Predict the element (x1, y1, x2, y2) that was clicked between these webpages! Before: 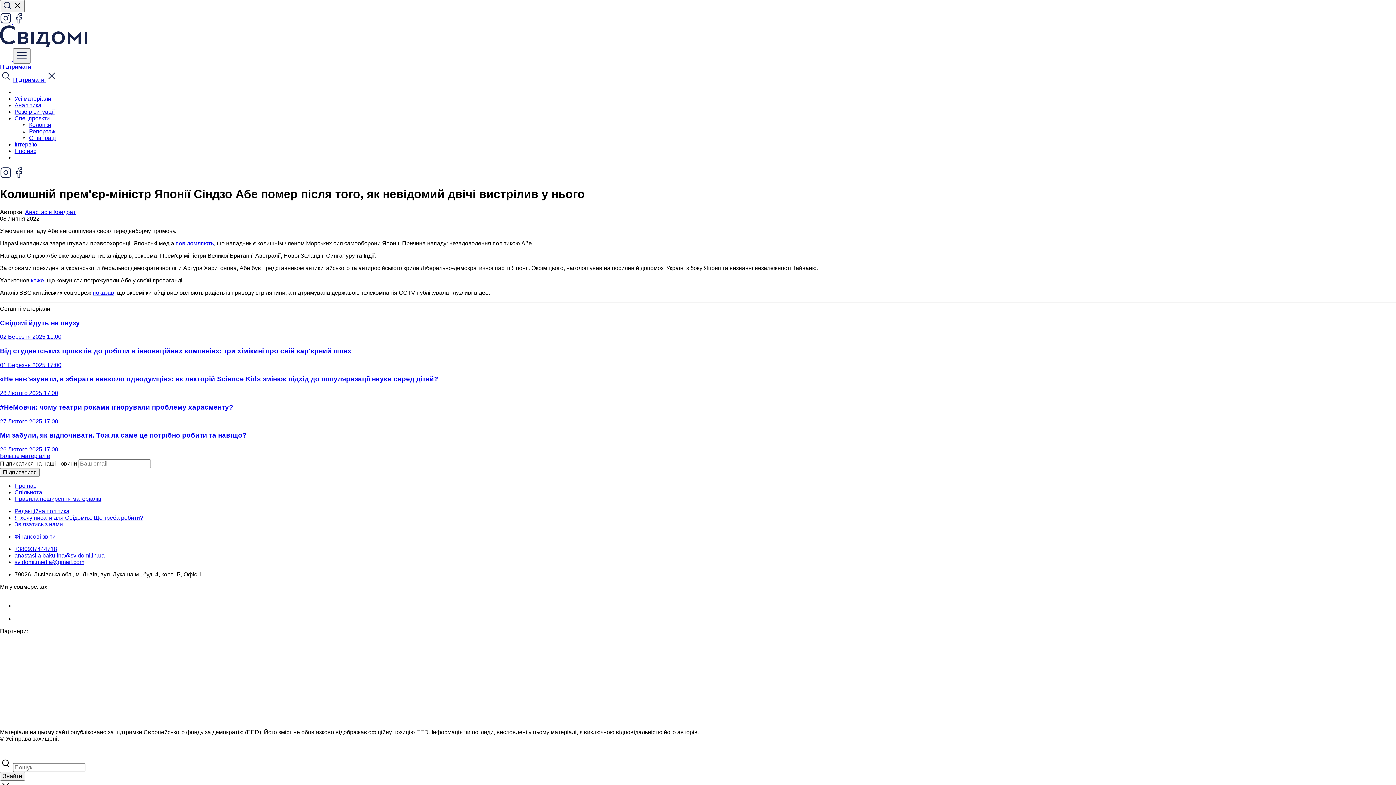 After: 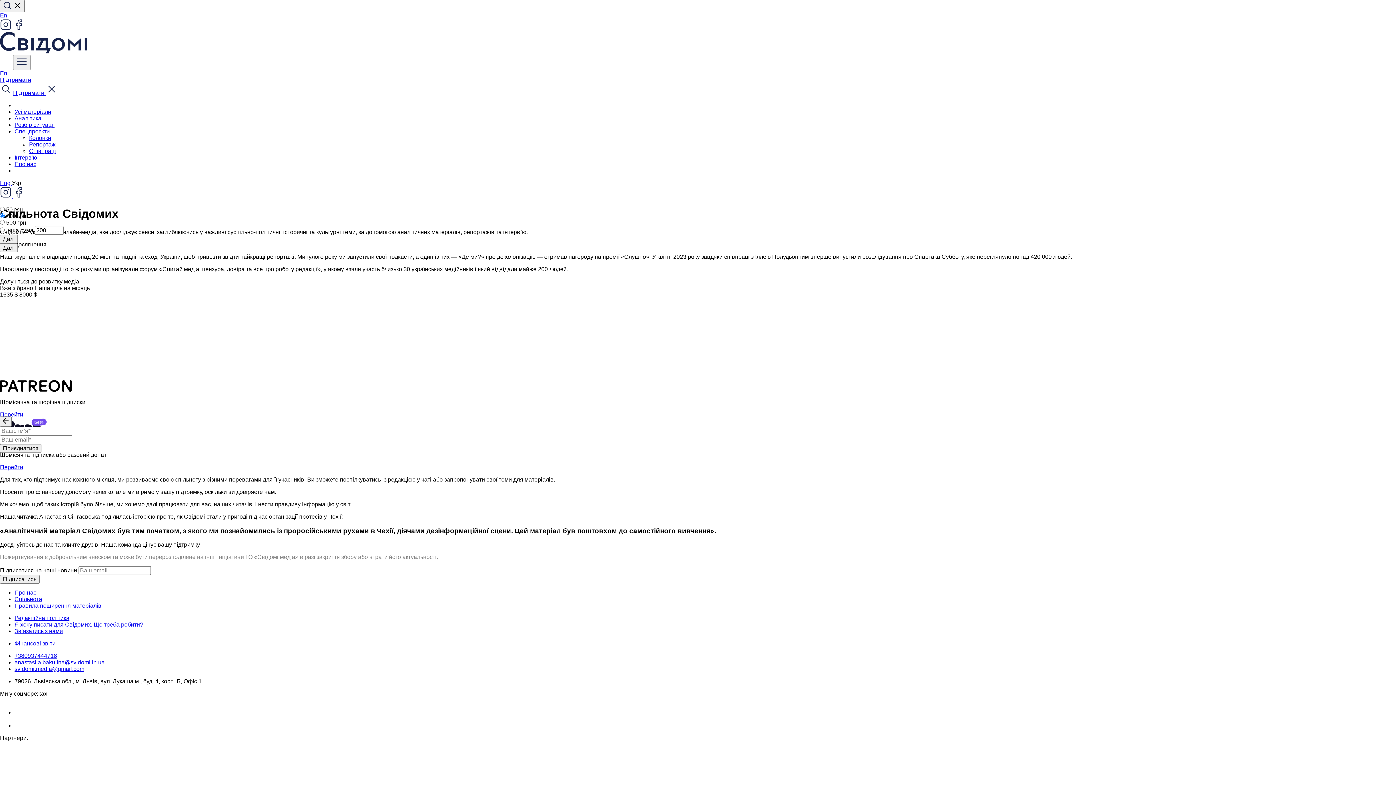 Action: bbox: (0, 56, 13, 62) label:  